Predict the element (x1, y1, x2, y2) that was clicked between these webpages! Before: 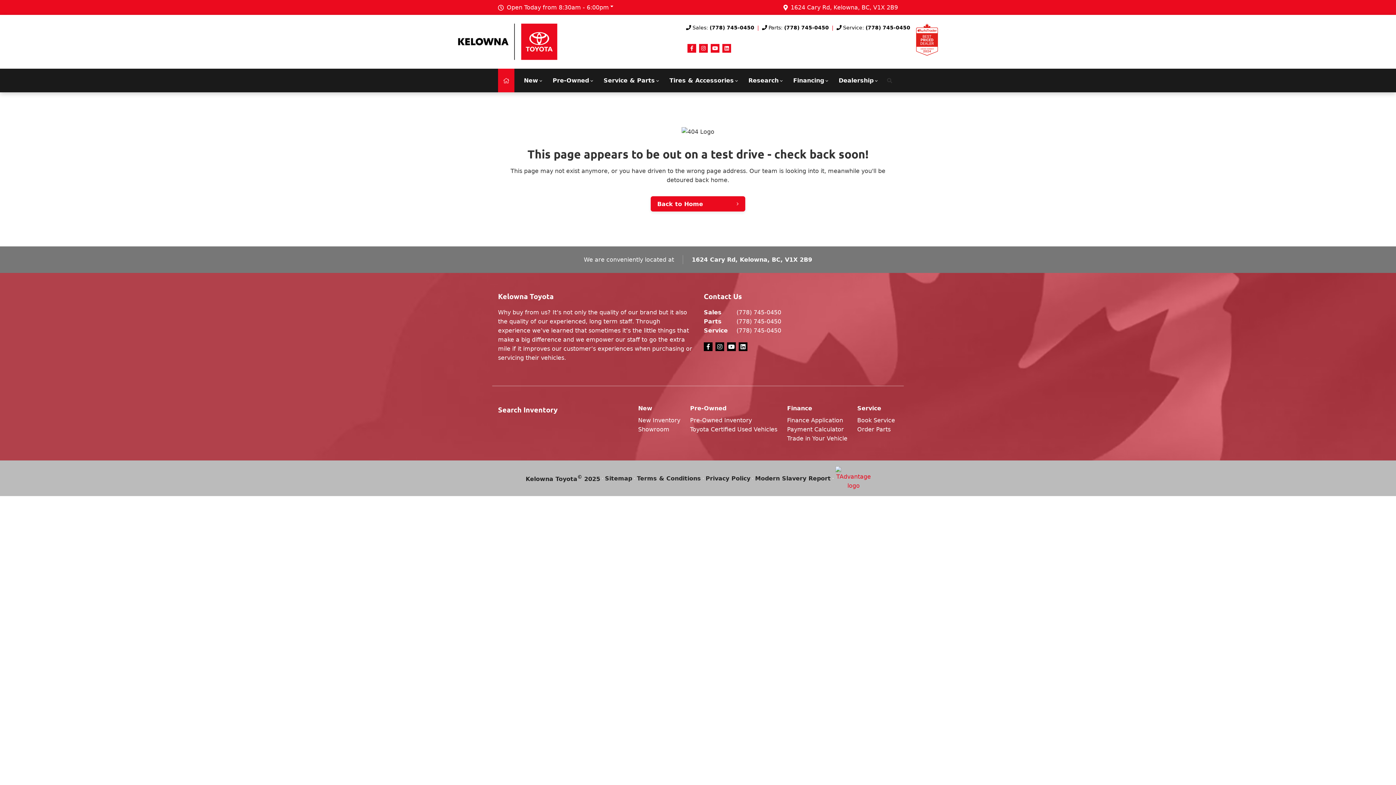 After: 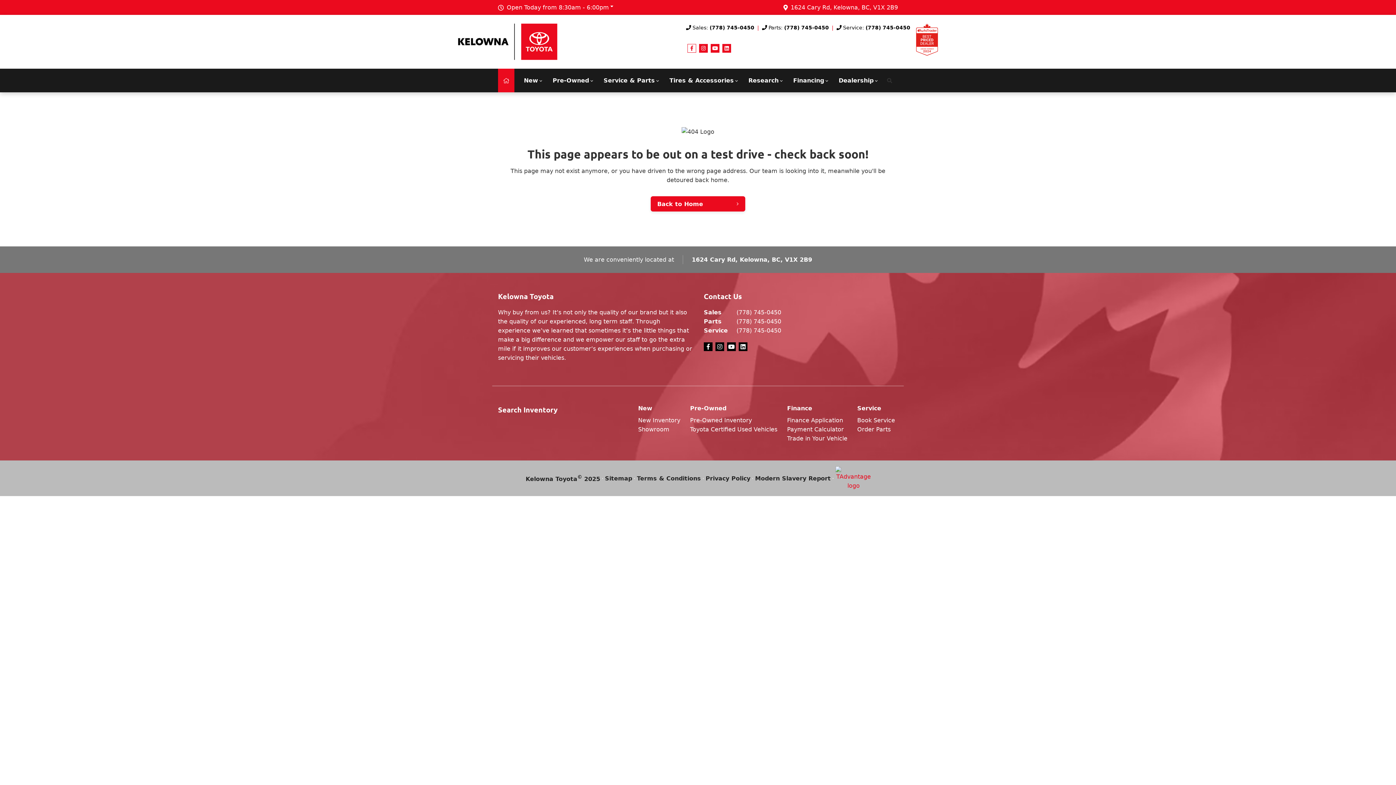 Action: label: Facebook bbox: (687, 44, 696, 52)